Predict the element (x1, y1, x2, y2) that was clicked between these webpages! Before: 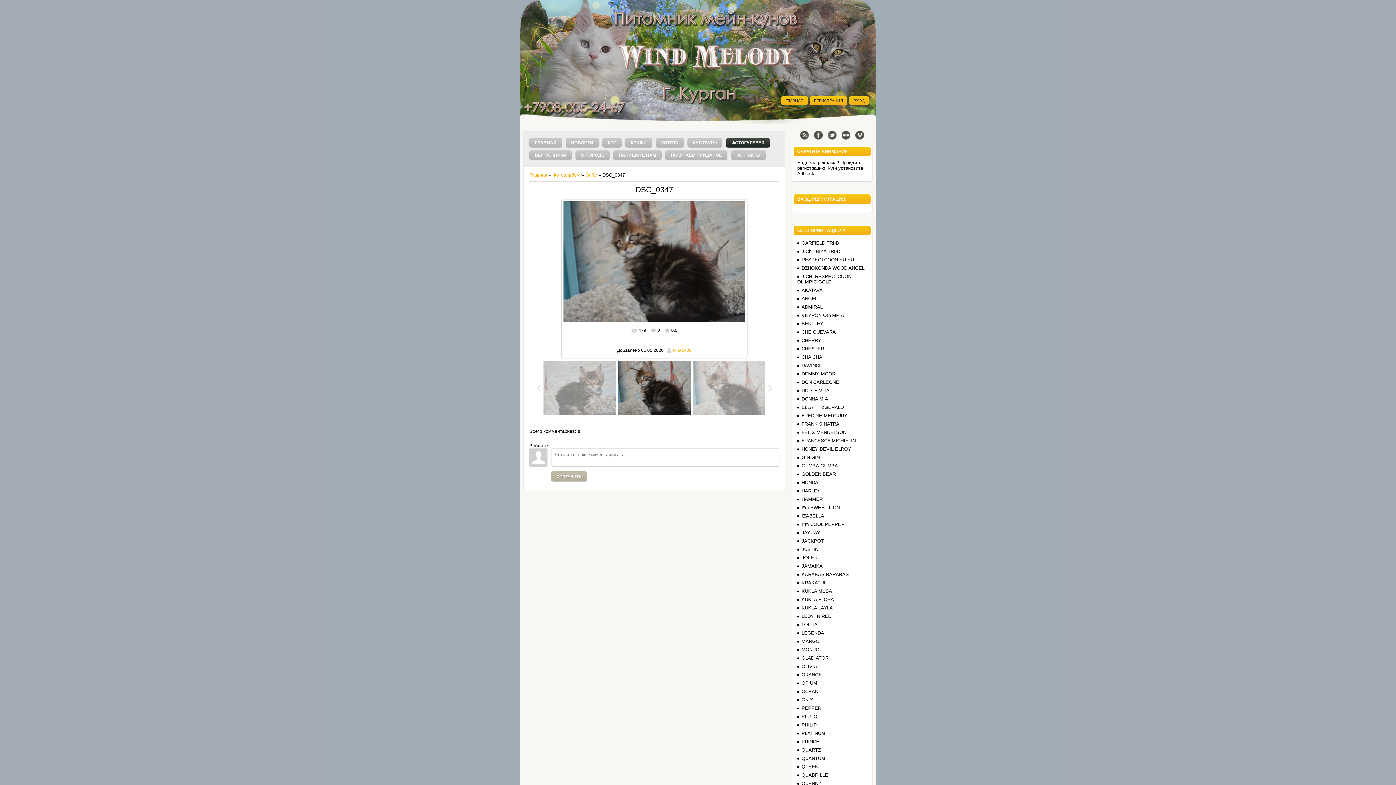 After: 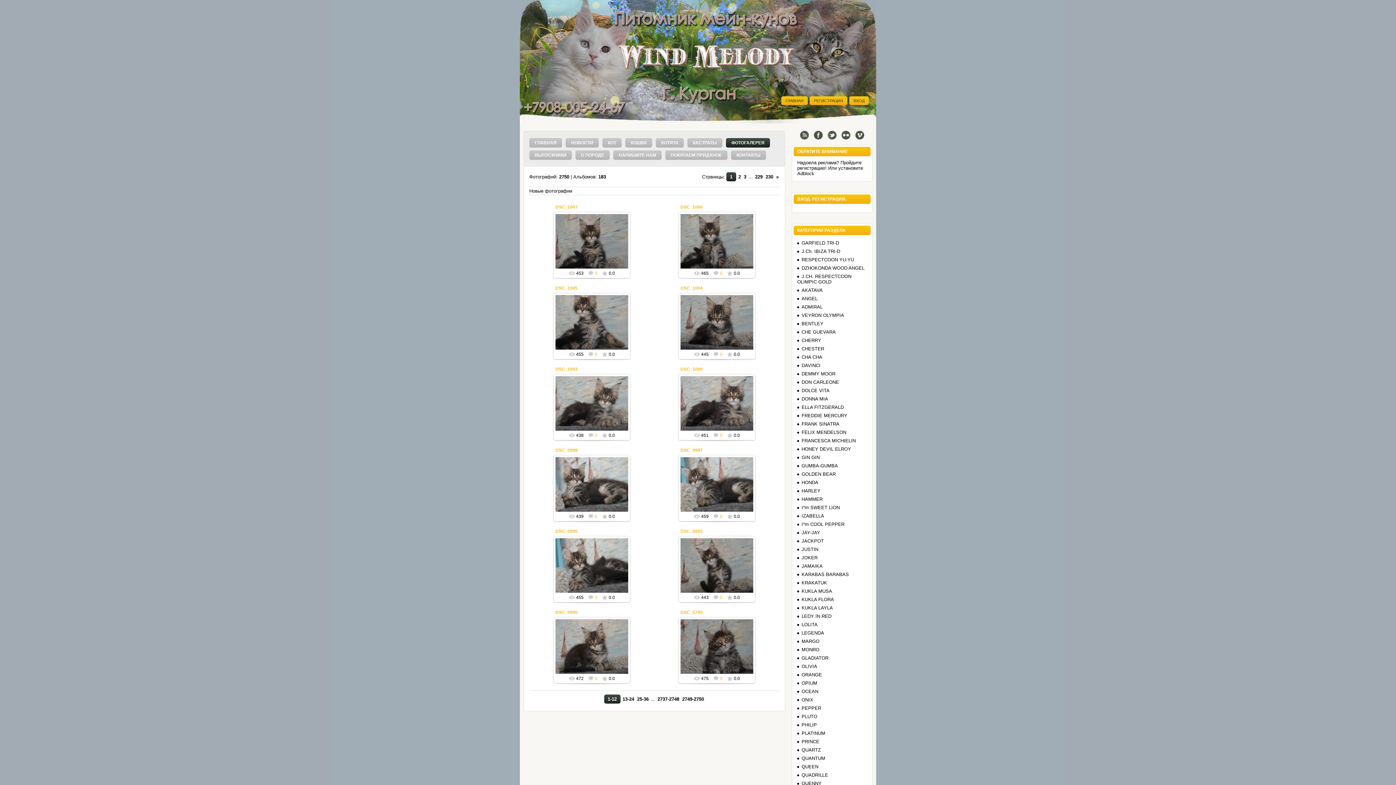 Action: label: ФОТОГАЛЕРЕЯ bbox: (726, 138, 770, 147)